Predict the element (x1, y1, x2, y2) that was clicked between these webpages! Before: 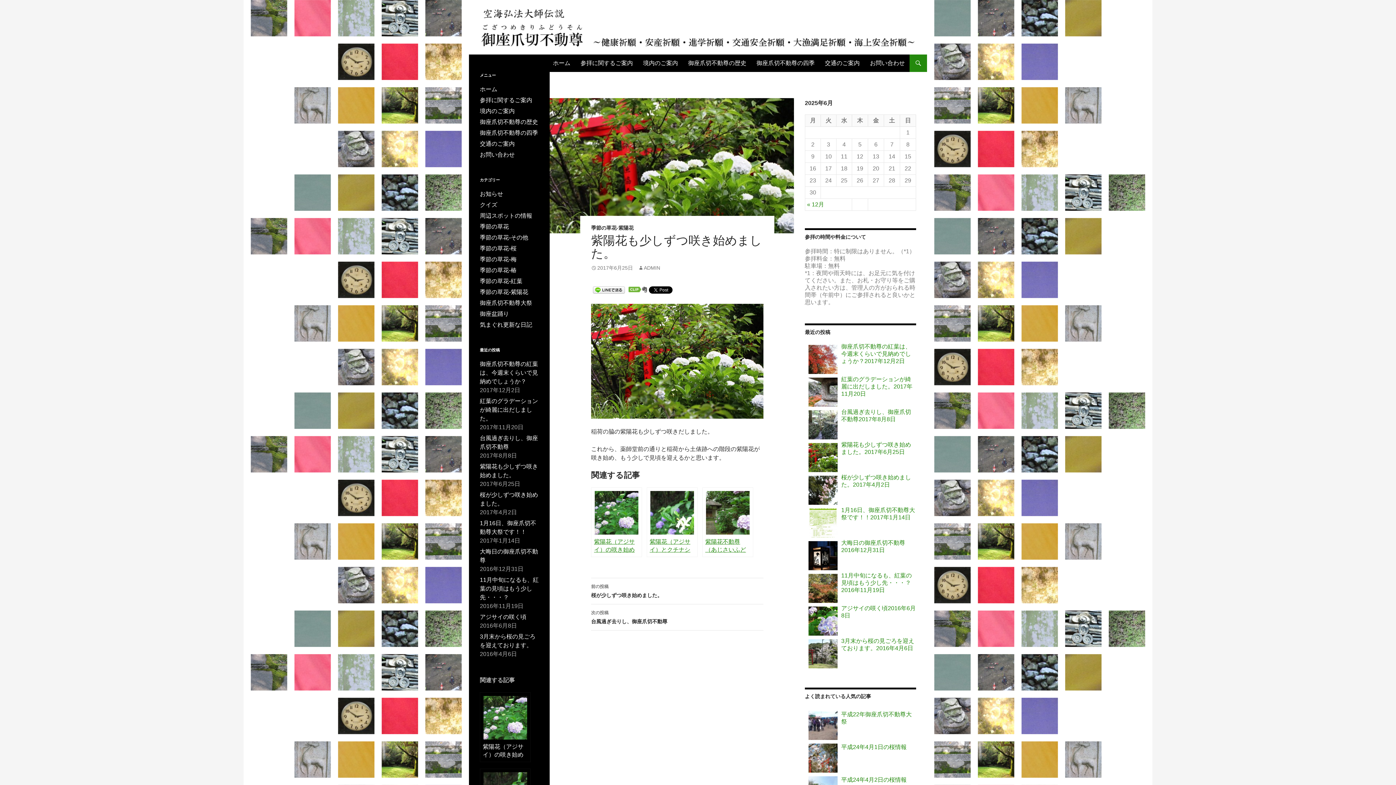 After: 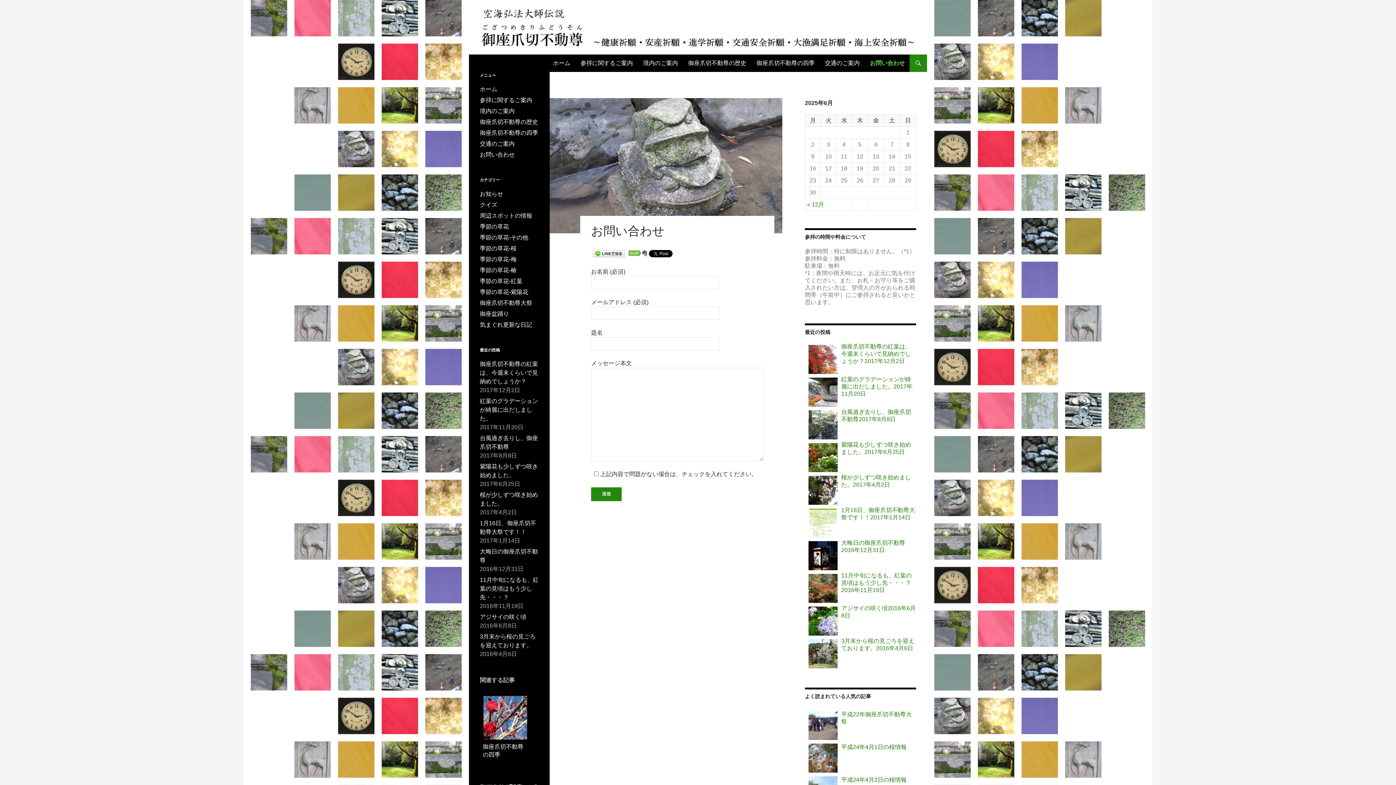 Action: bbox: (865, 54, 909, 72) label: お問い合わせ